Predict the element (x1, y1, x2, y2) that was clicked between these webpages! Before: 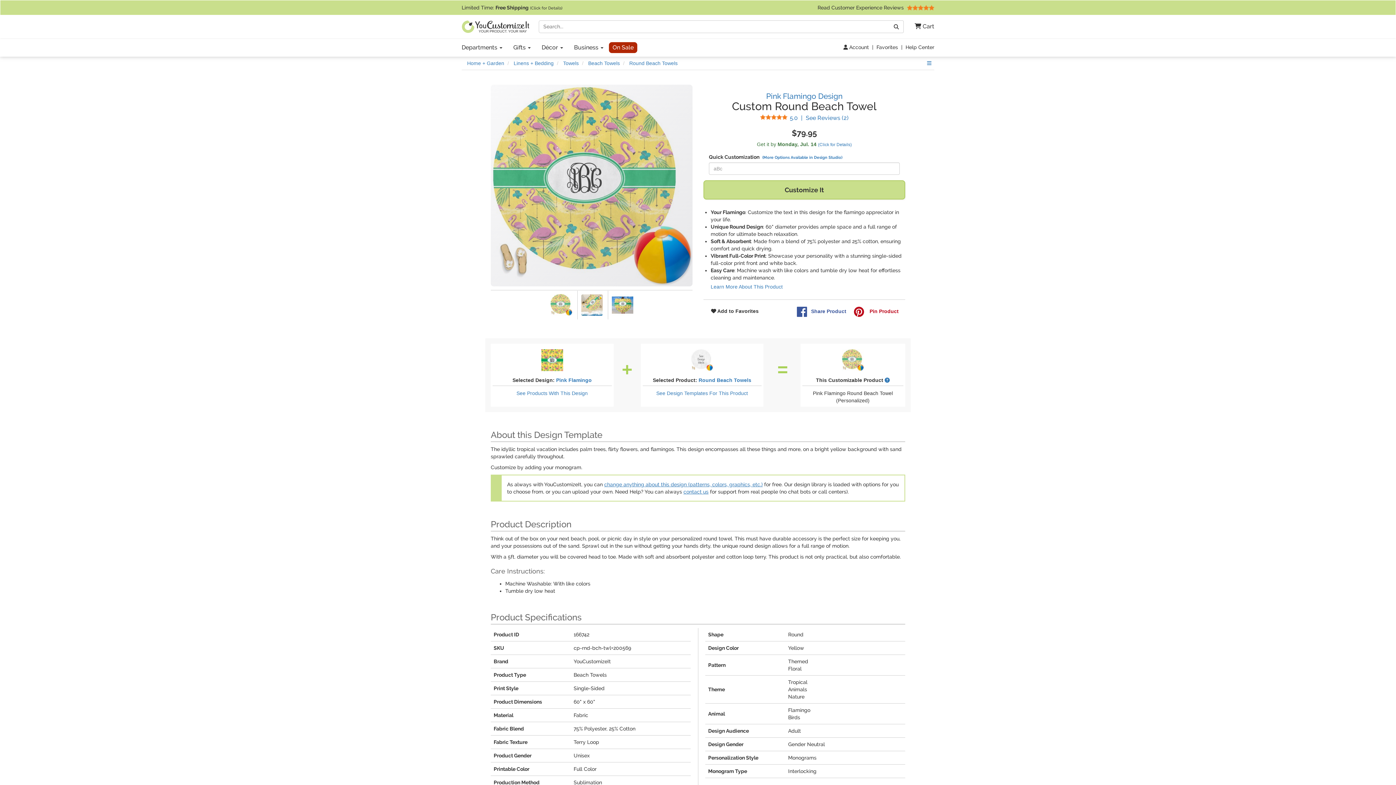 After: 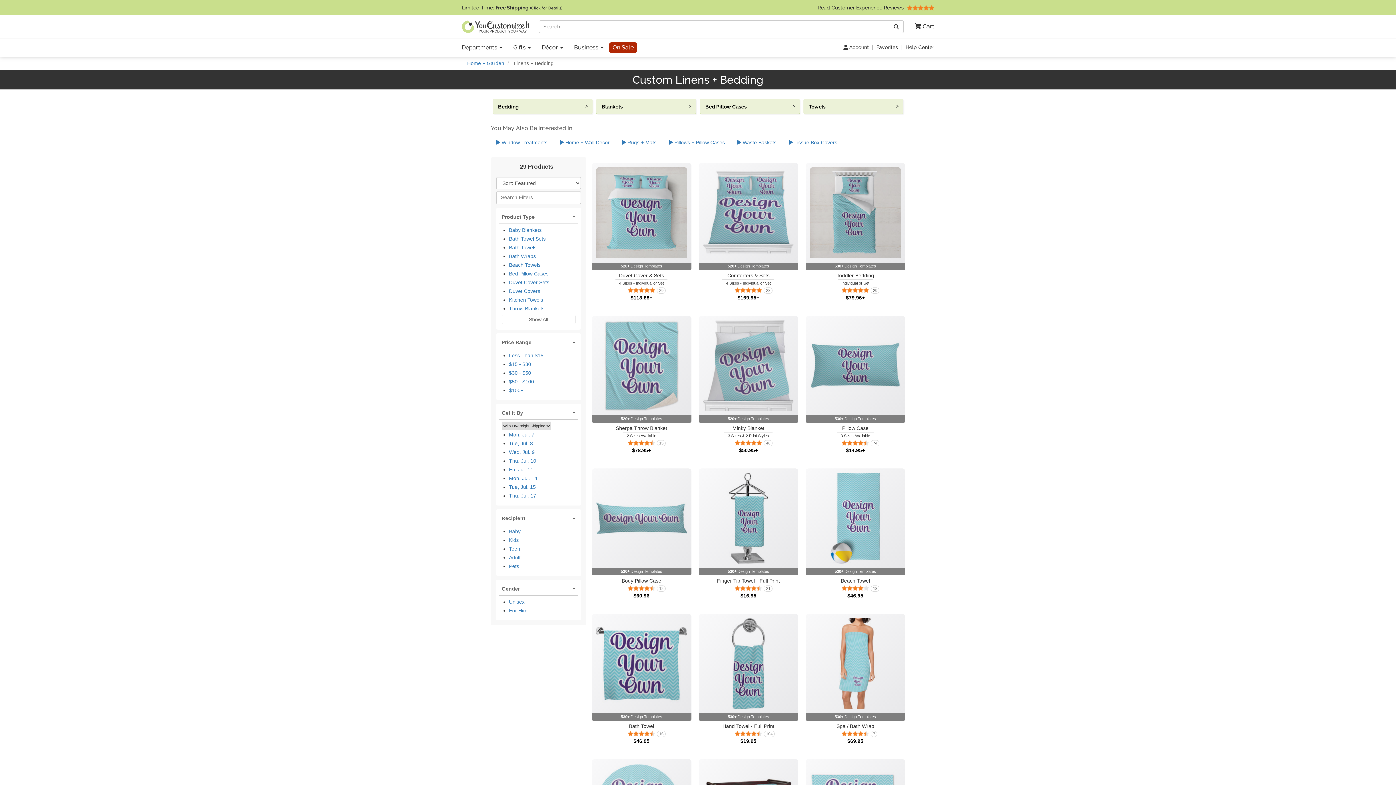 Action: label: Linens + Bedding  bbox: (513, 60, 555, 66)